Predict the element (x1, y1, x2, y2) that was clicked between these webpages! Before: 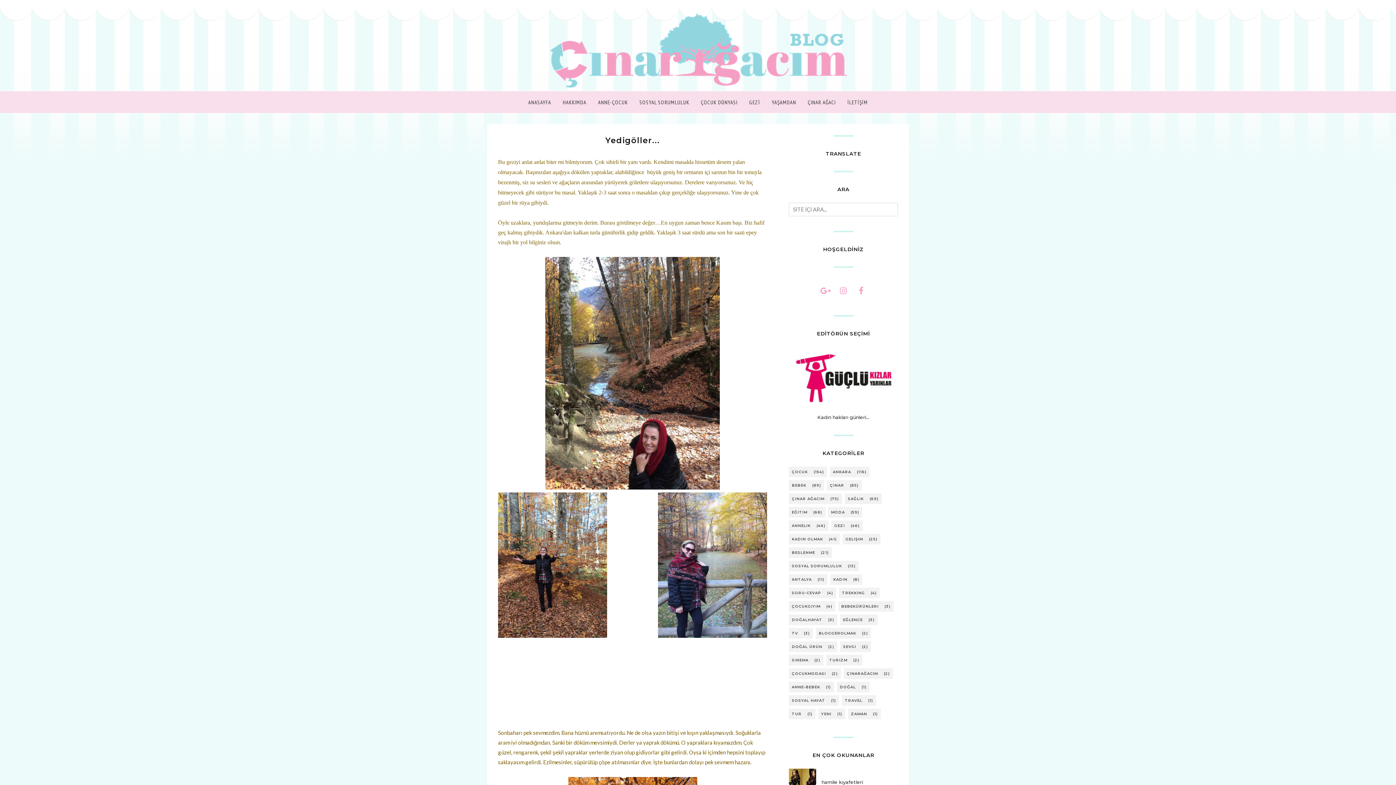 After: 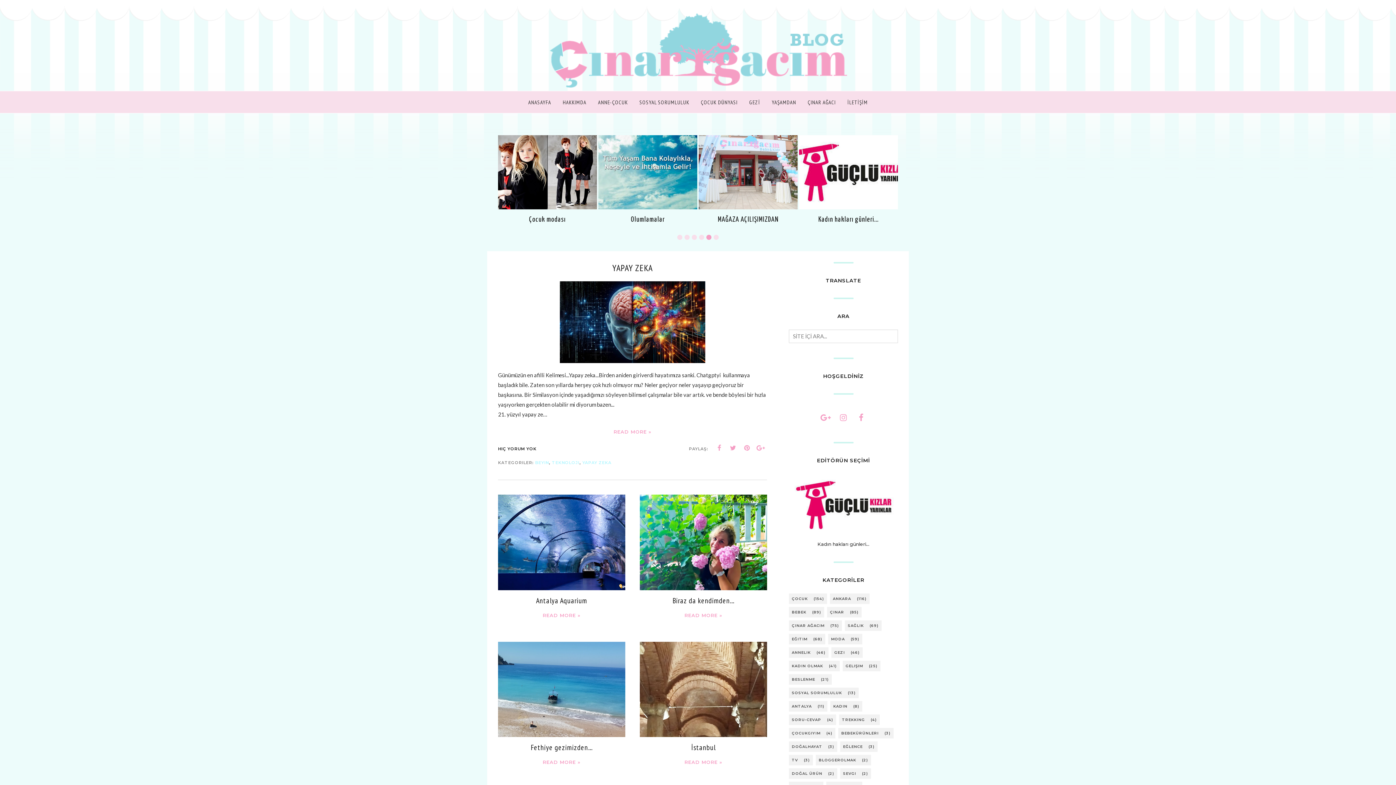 Action: bbox: (498, 0, 898, 90)